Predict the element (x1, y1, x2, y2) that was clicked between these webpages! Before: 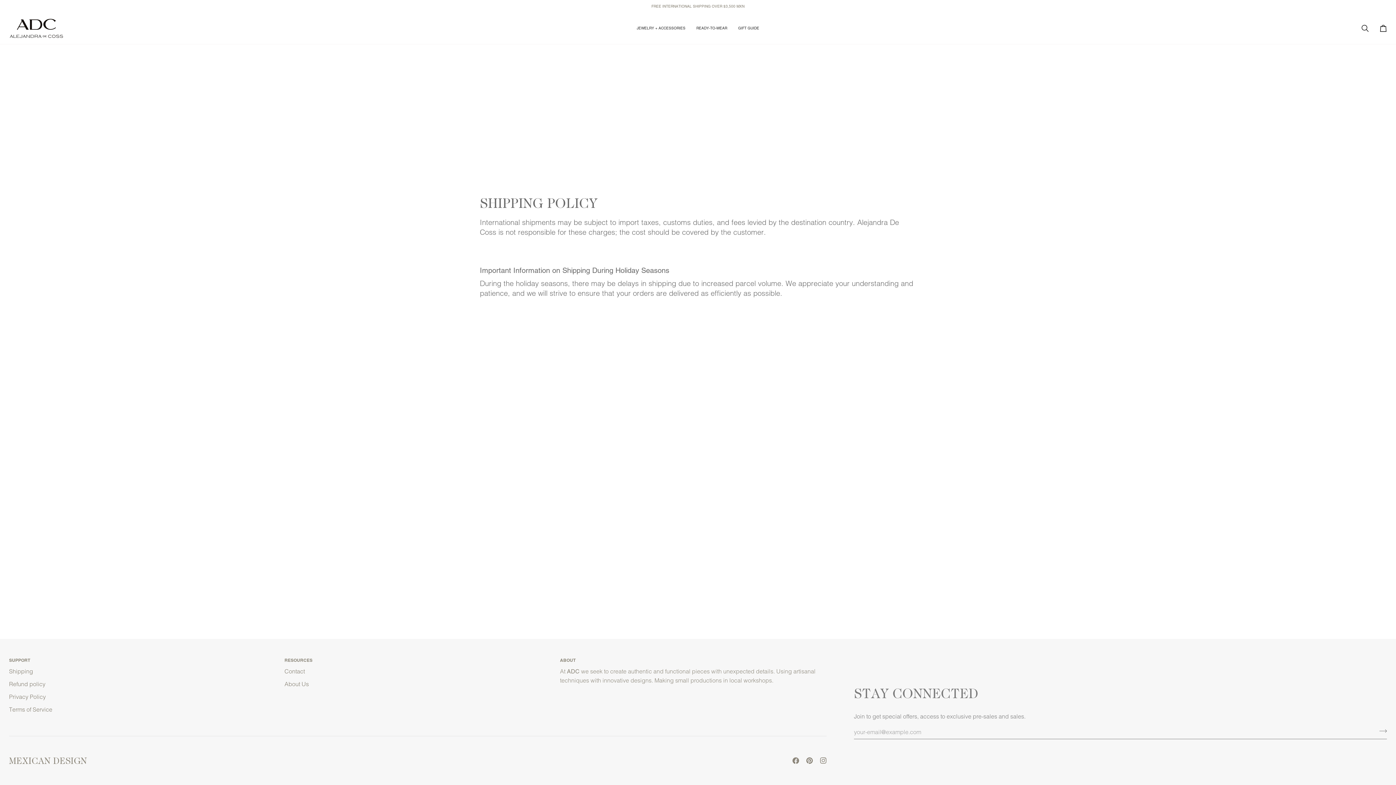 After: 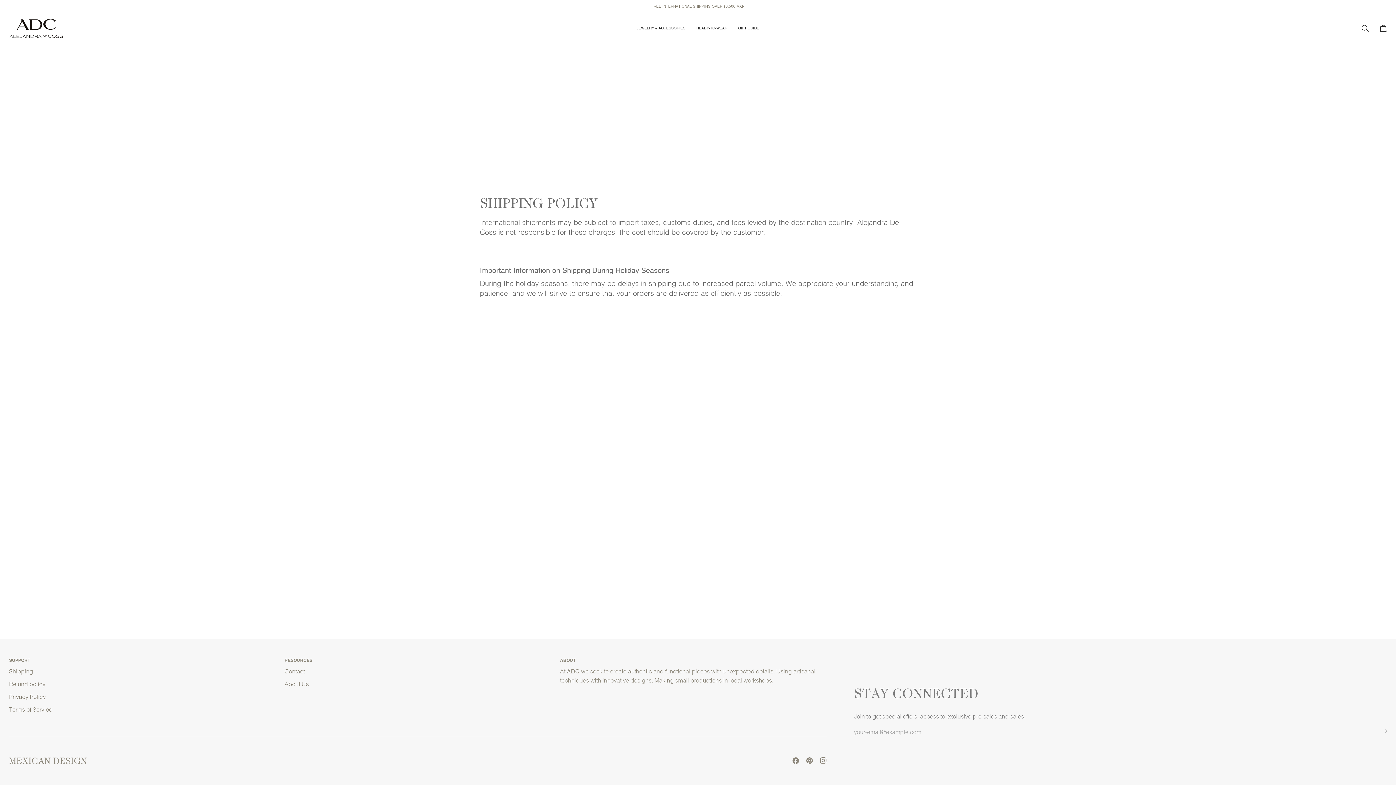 Action: bbox: (9, 668, 33, 675) label: Shipping